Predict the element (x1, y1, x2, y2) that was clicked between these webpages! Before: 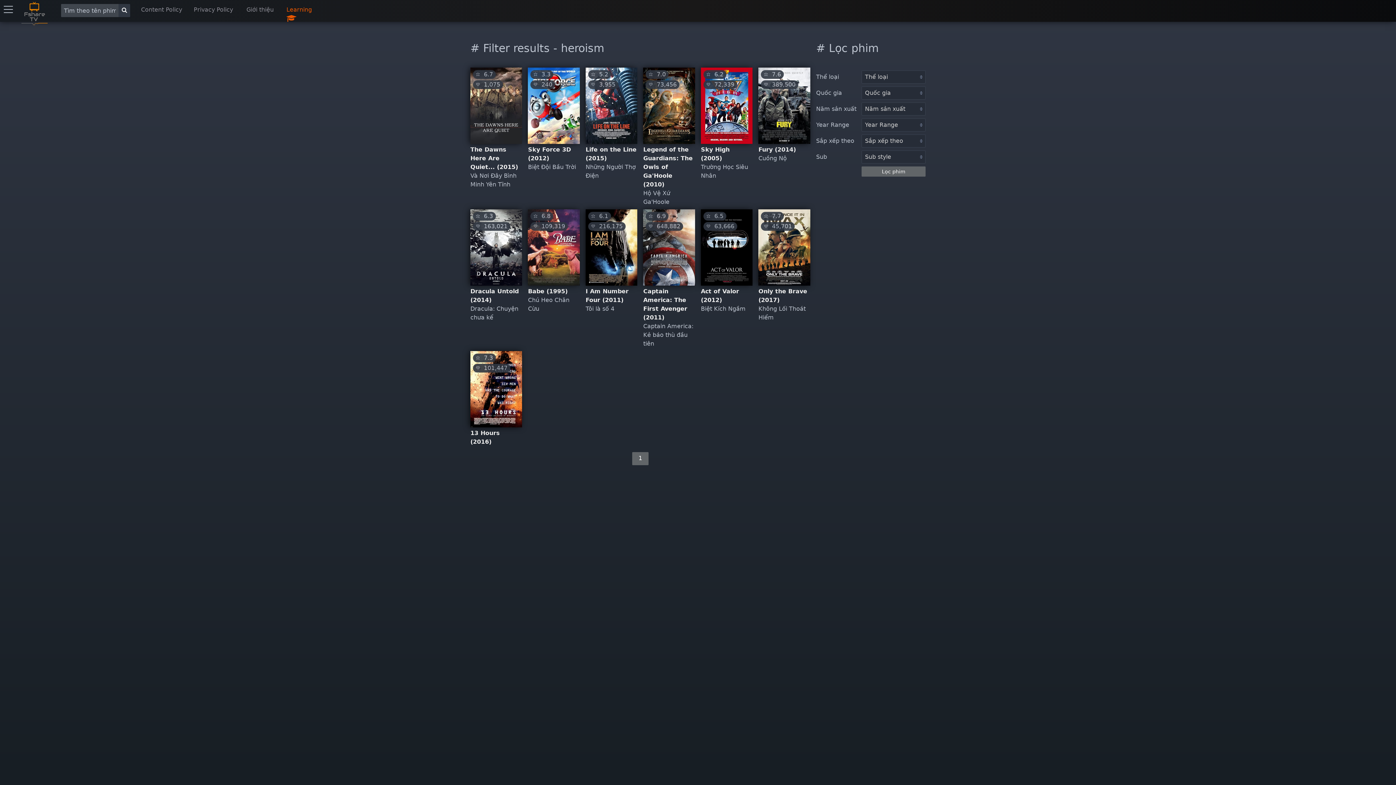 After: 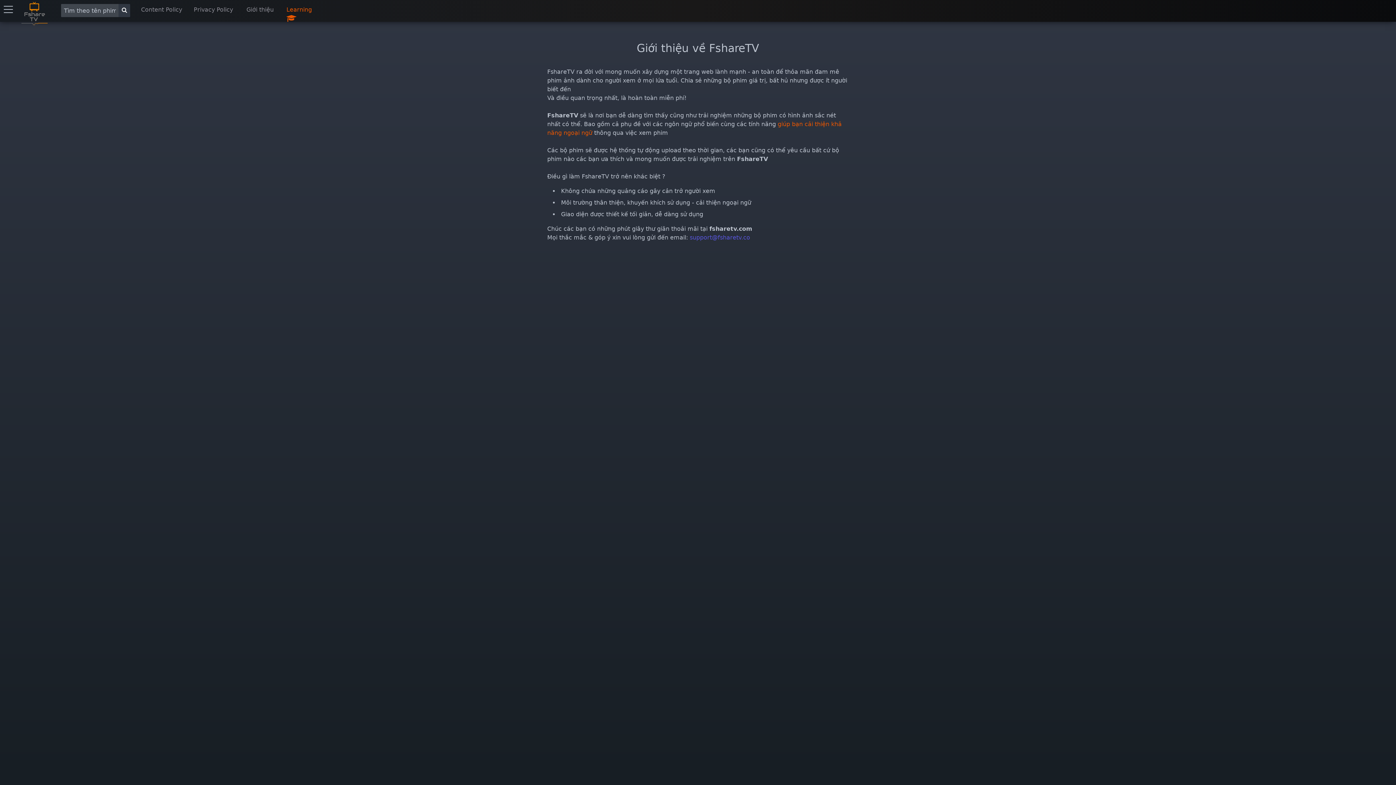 Action: label: Giới thiệu bbox: (246, 6, 273, 13)